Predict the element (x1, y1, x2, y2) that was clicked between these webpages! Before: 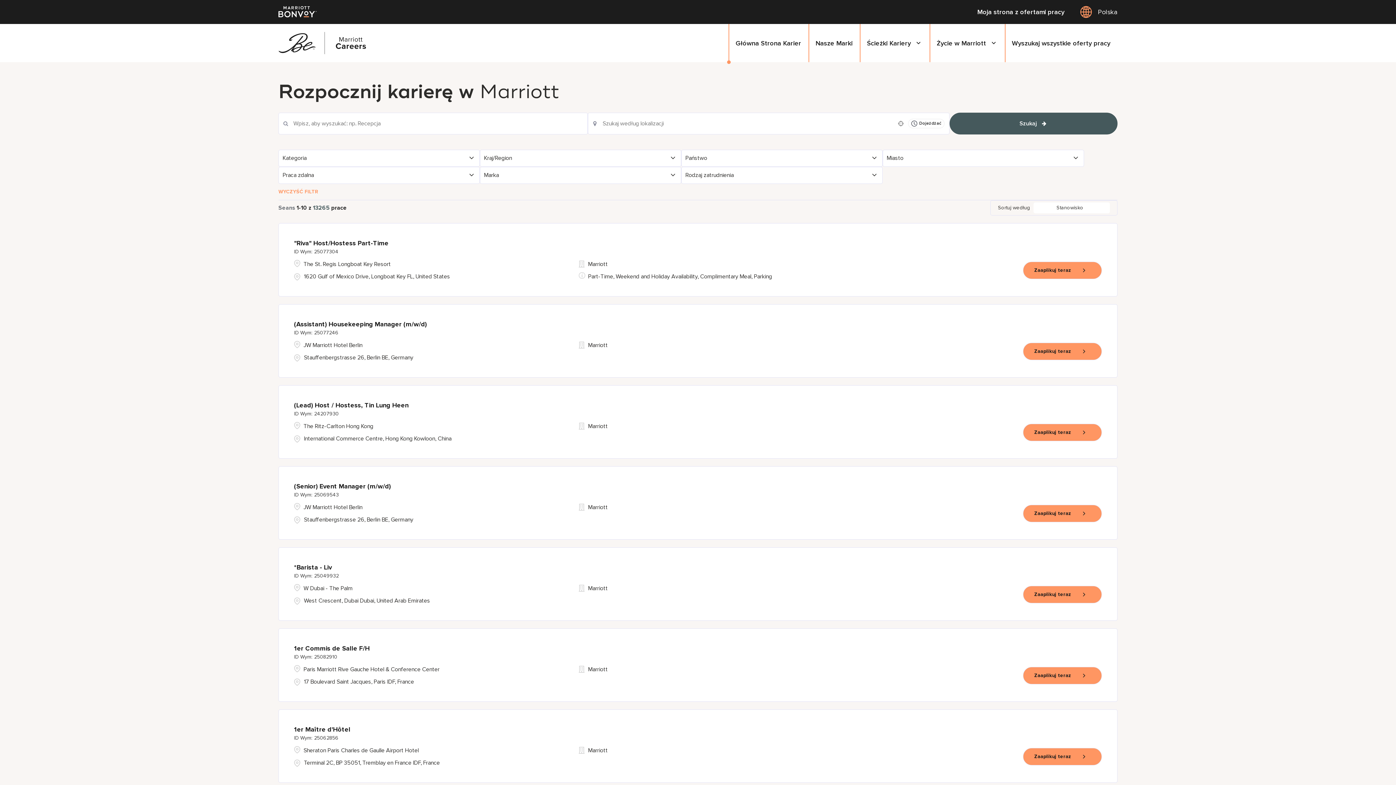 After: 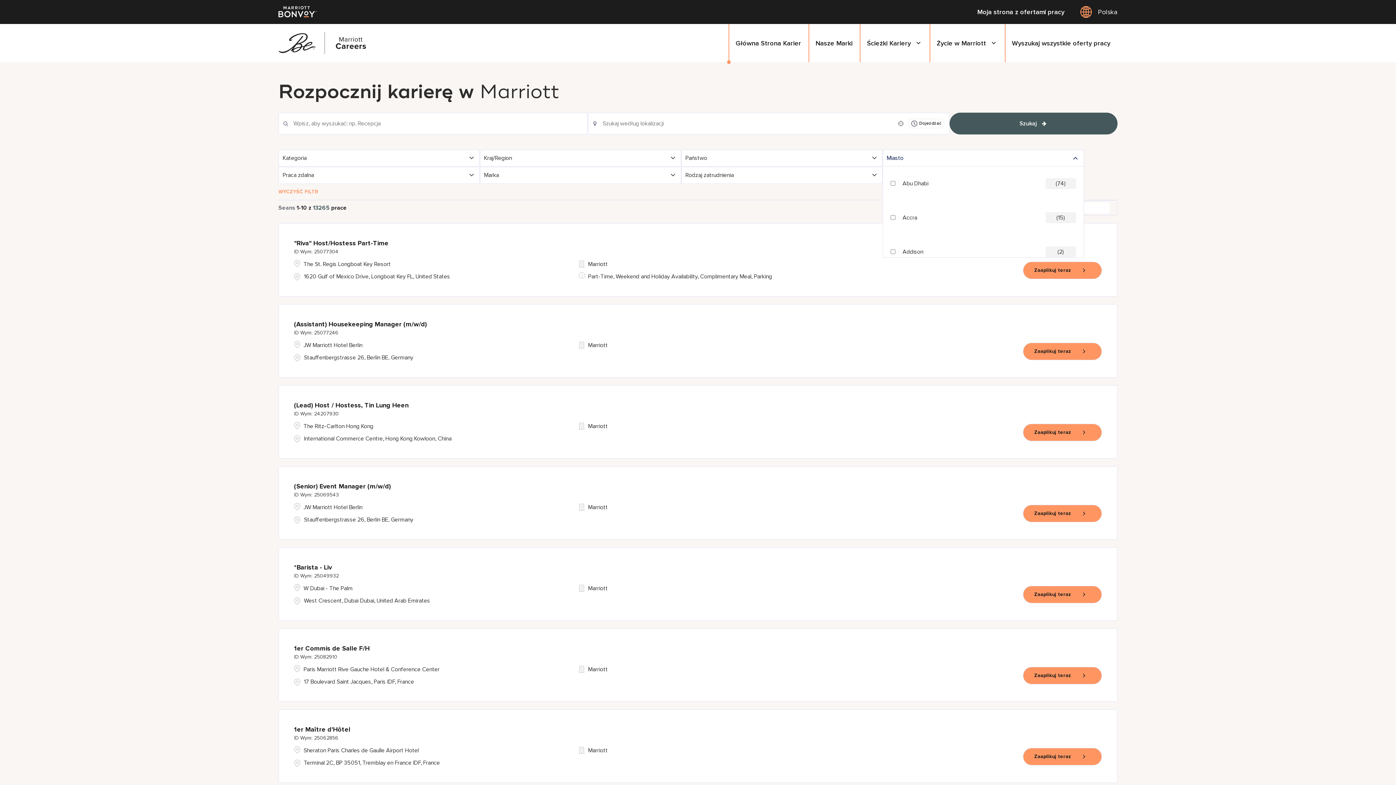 Action: label: Miasto bbox: (883, 150, 1083, 166)